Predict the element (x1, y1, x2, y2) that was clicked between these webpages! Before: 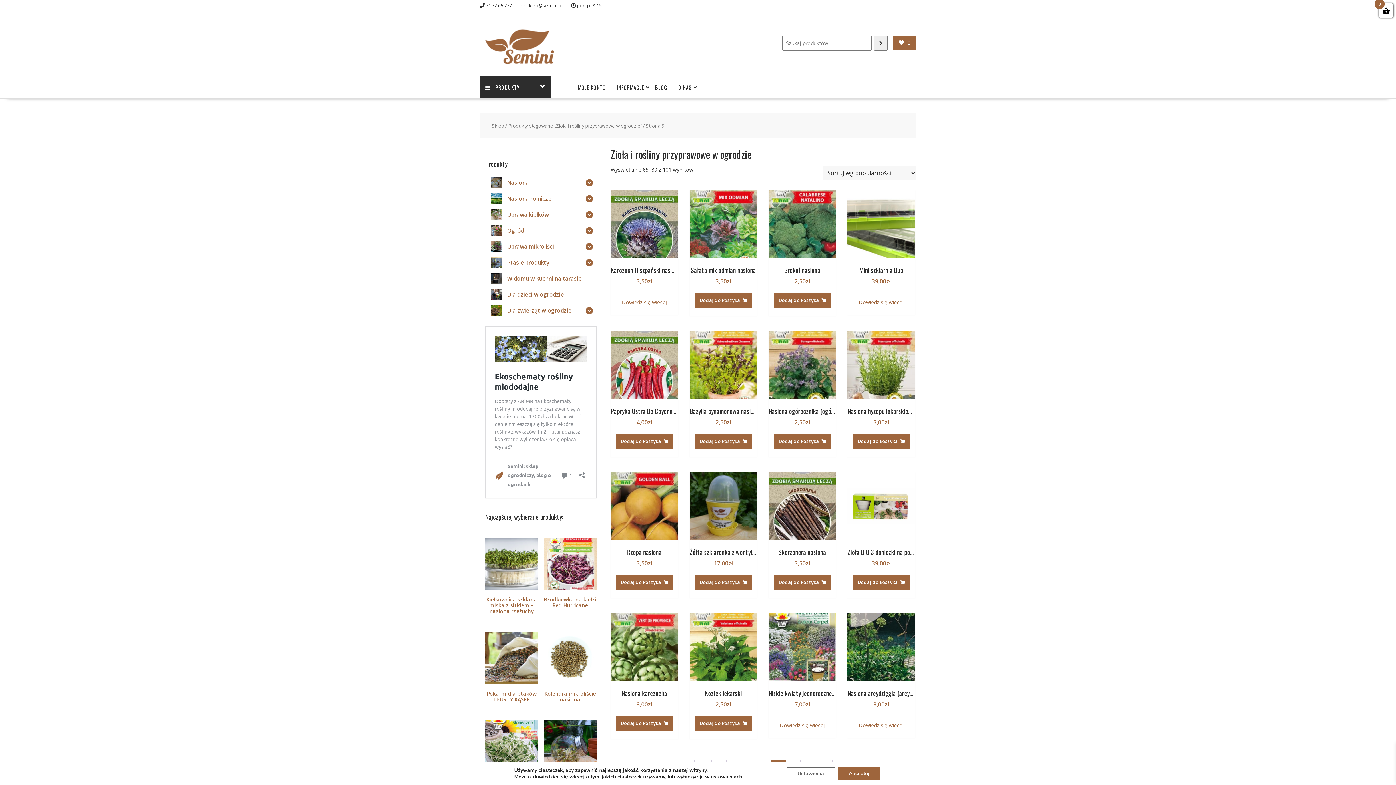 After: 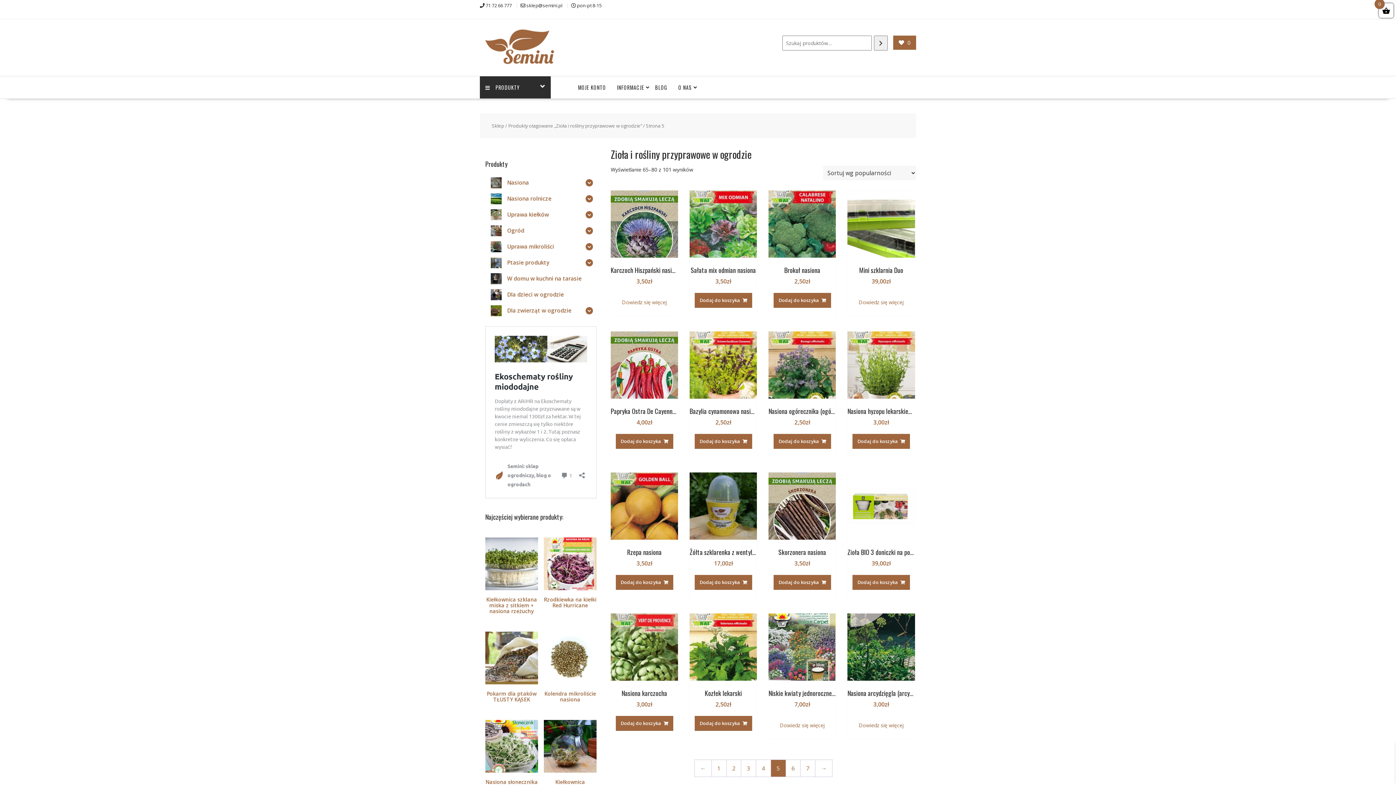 Action: label: Akceptuj bbox: (838, 767, 880, 780)